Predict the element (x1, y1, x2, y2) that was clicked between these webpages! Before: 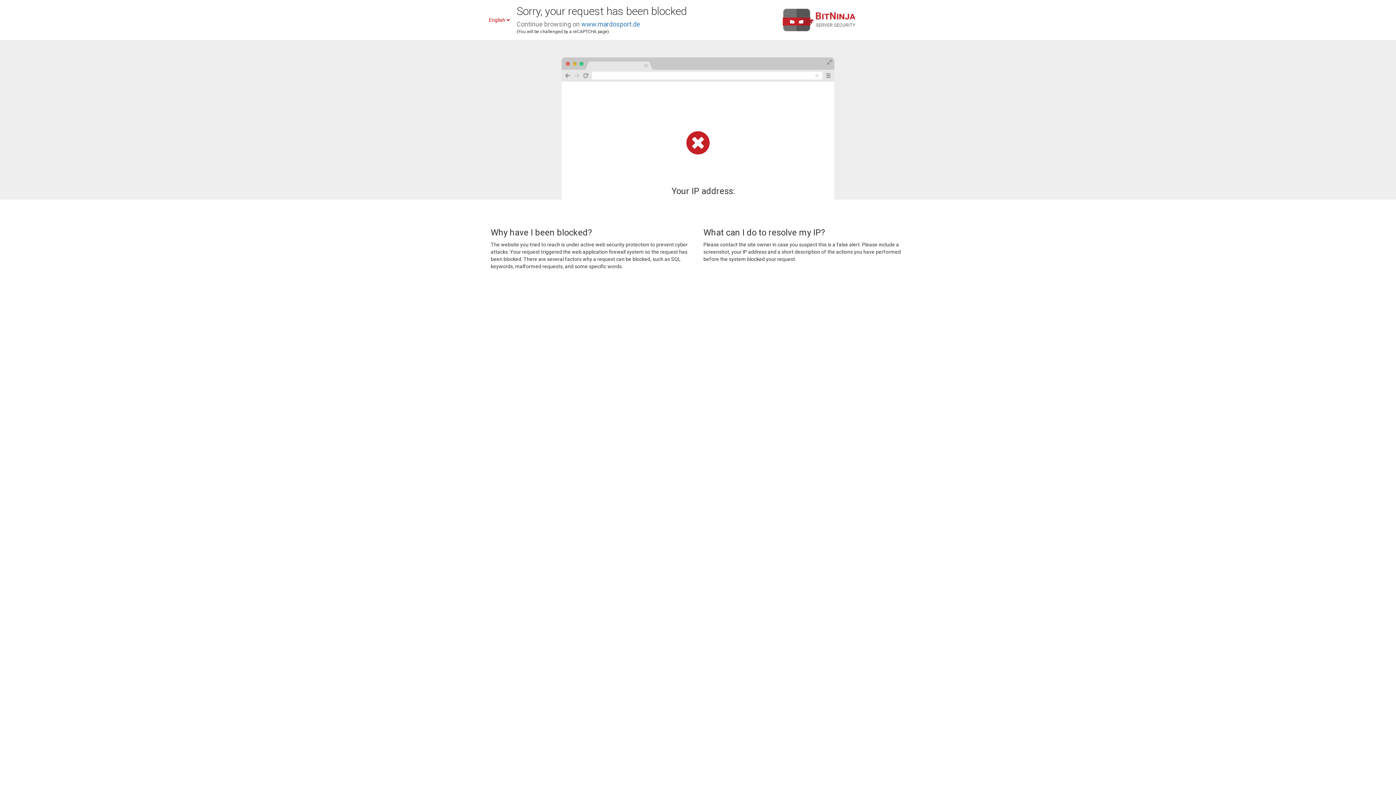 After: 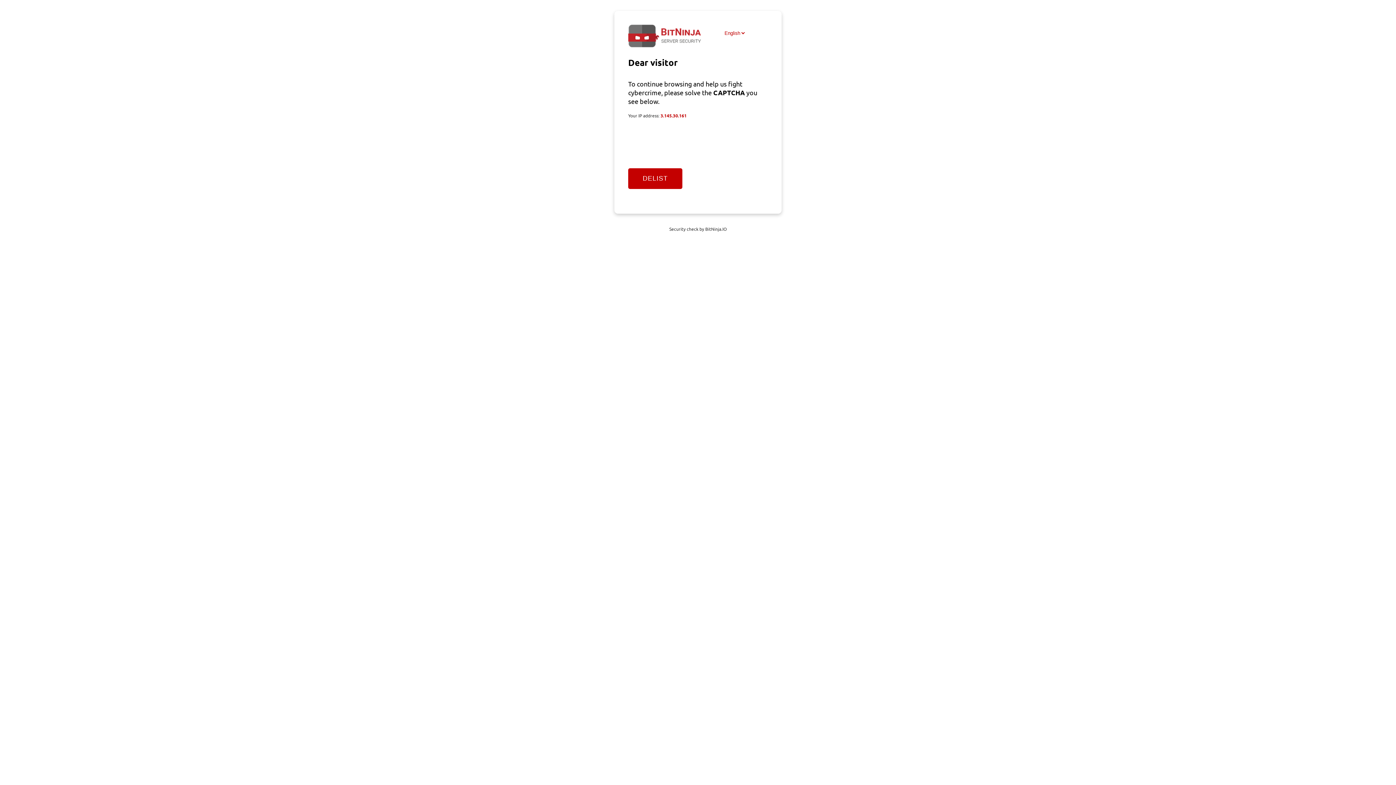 Action: bbox: (581, 20, 640, 28) label: www.mardosport.de